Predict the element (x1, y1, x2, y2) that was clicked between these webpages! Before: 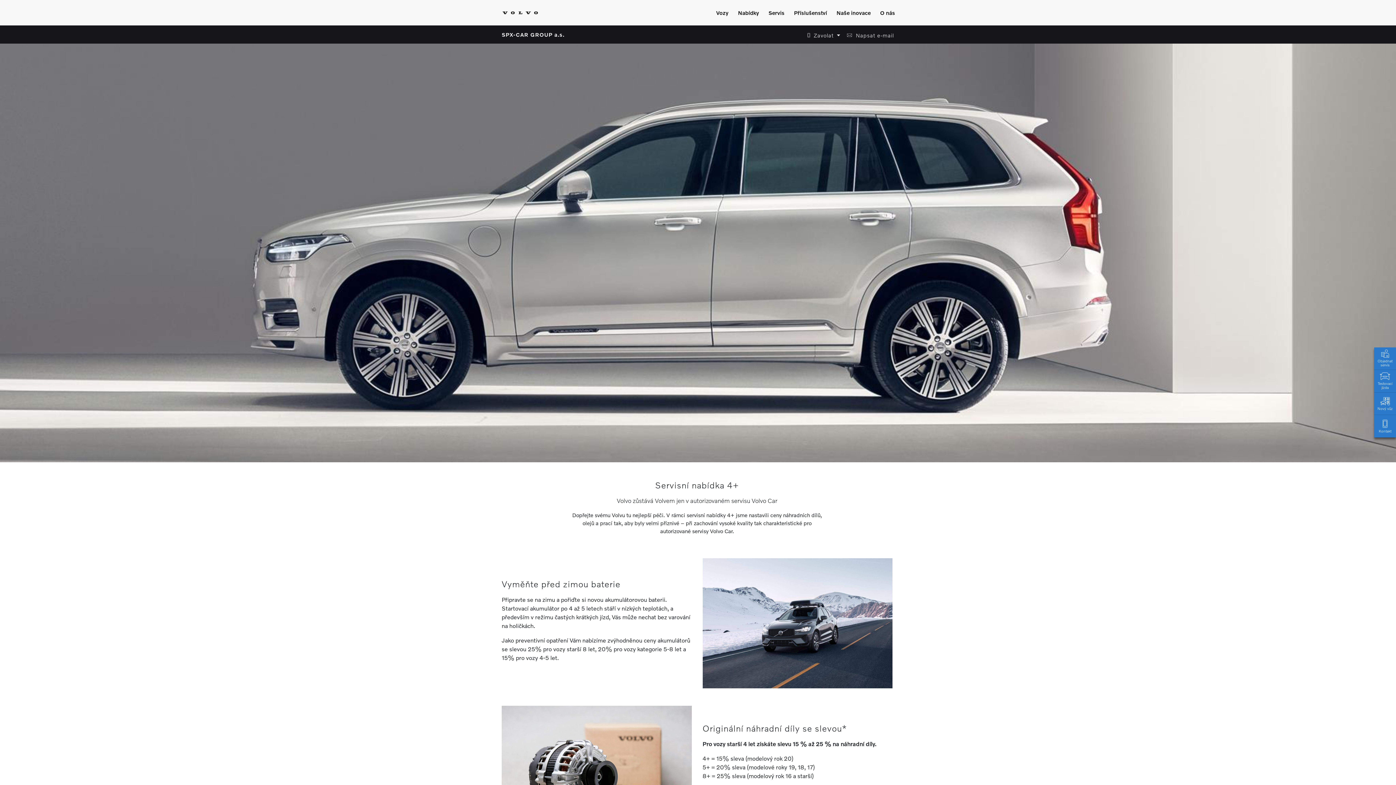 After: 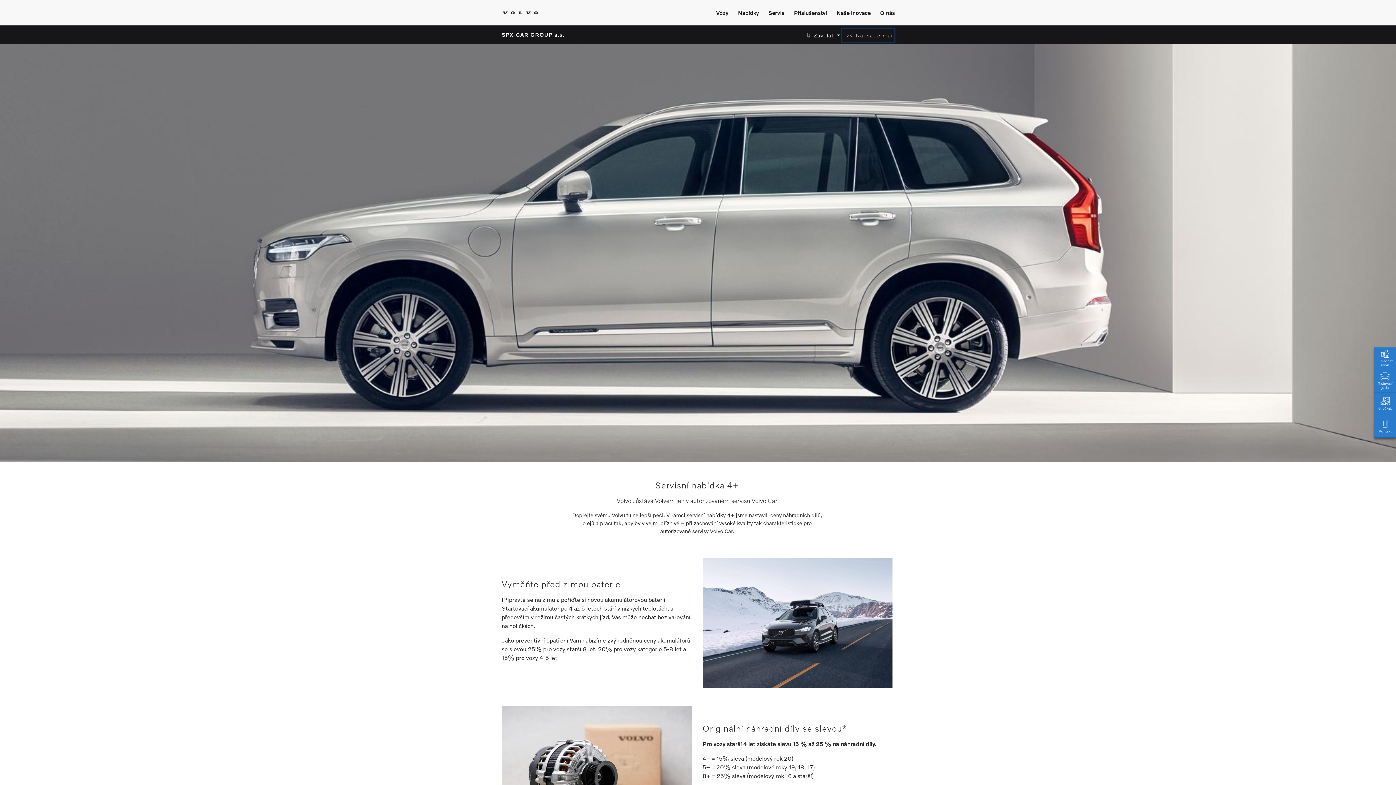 Action: label:   Napsat e-mail bbox: (842, 28, 894, 41)